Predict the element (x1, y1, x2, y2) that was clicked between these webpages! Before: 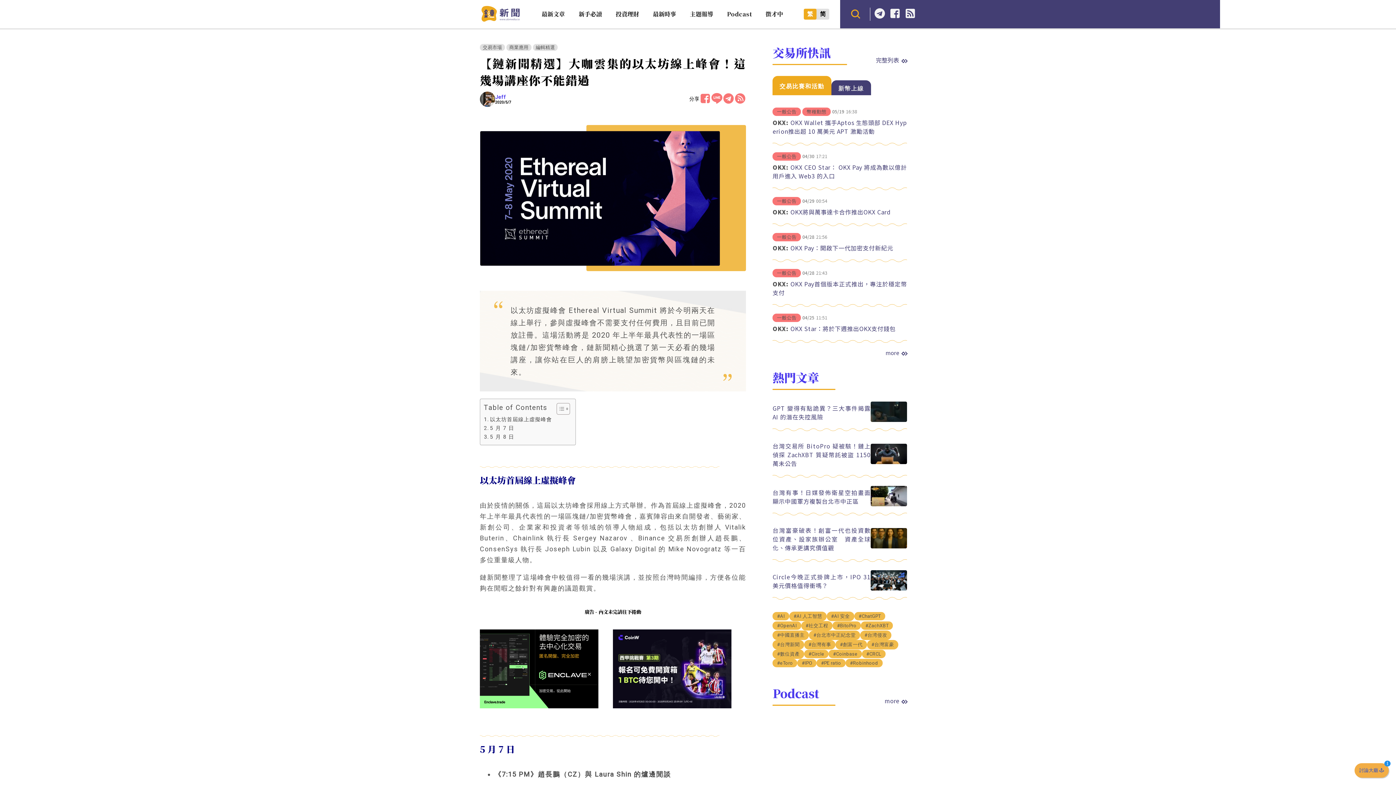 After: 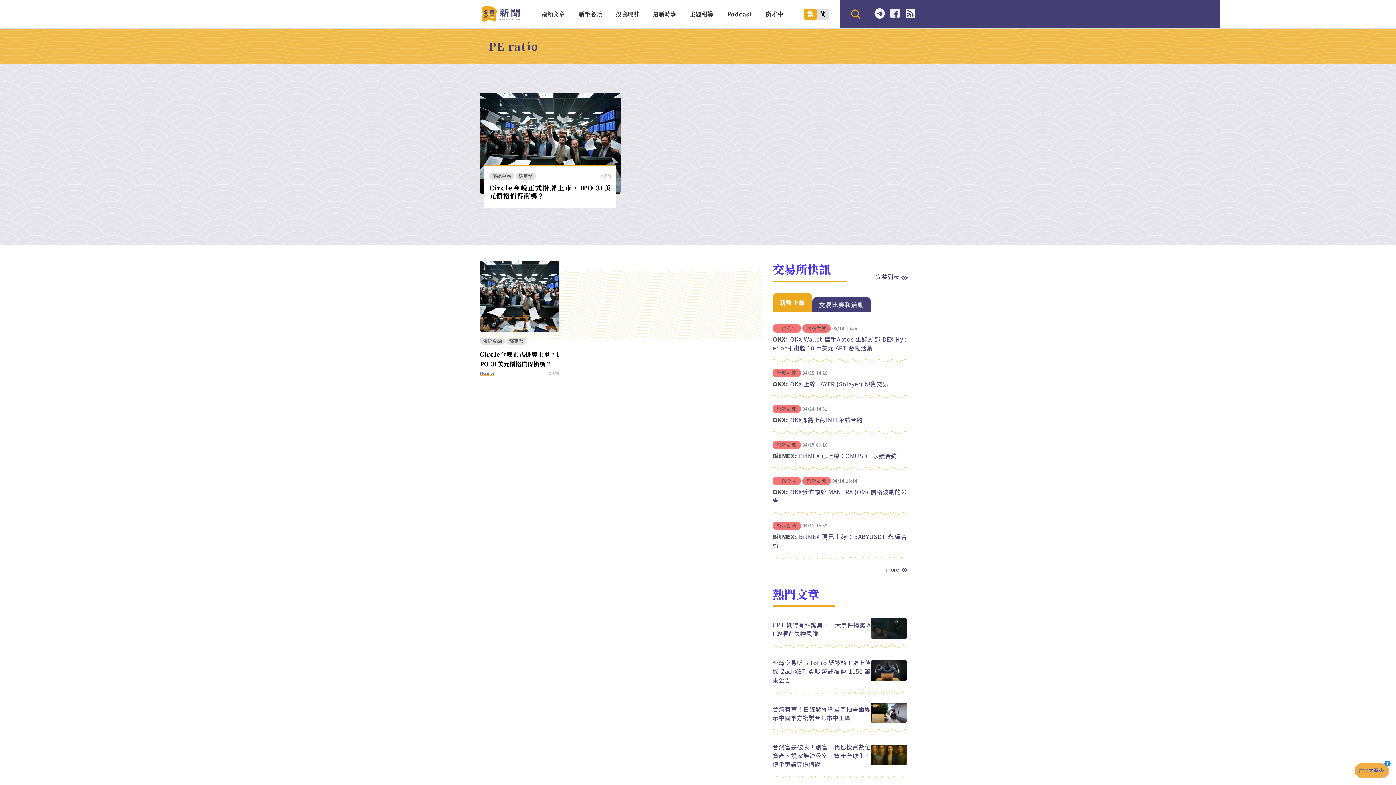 Action: bbox: (816, 665, 845, 674) label: #PE ratio